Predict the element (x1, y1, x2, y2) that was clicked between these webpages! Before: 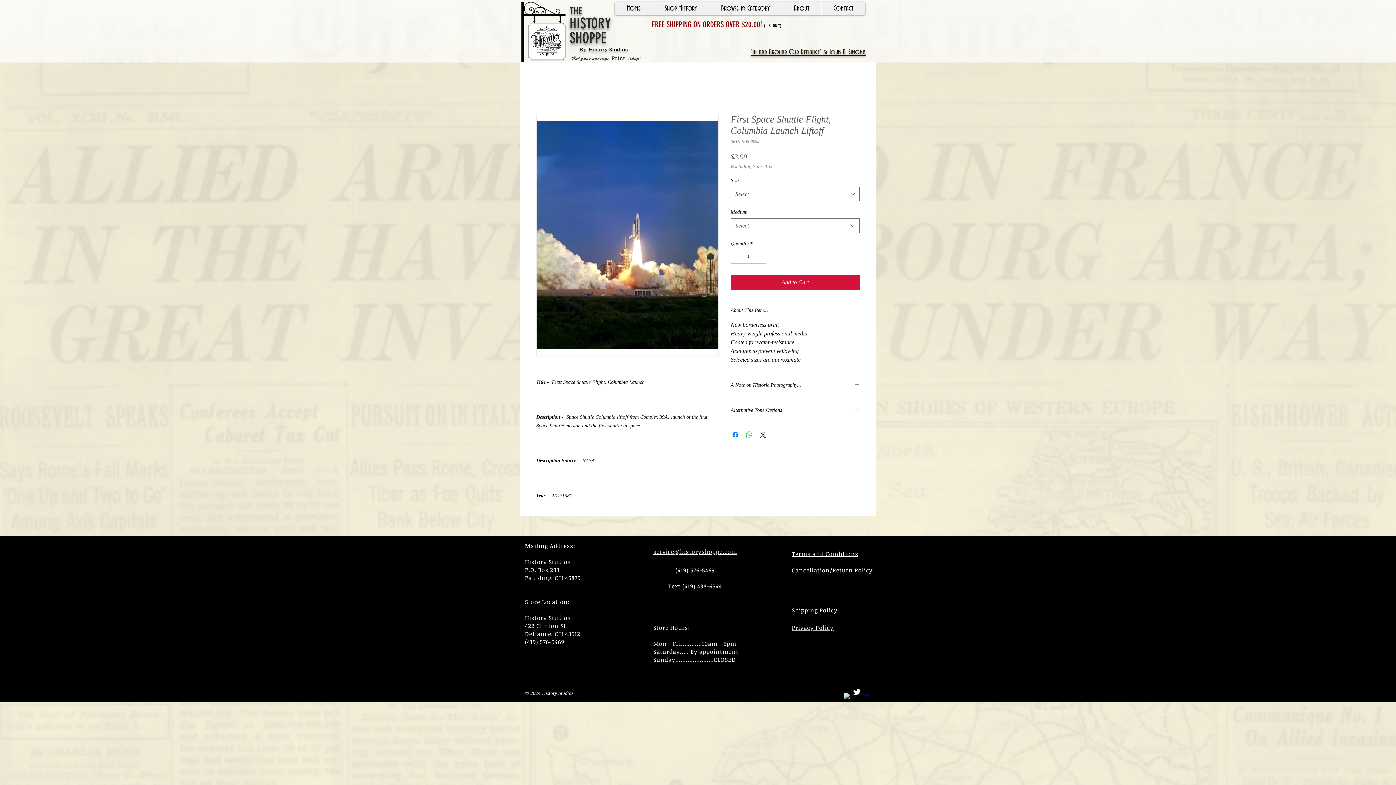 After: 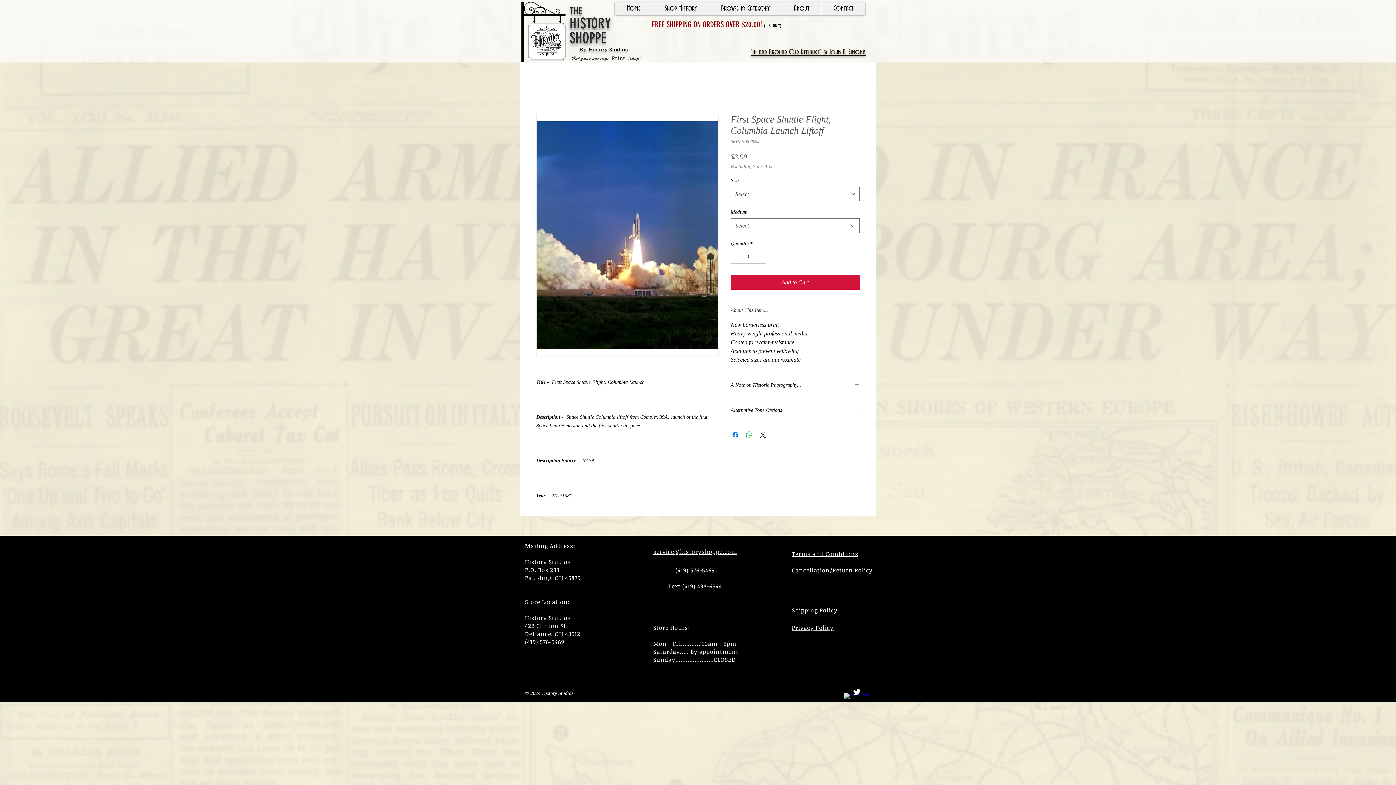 Action: bbox: (730, 307, 860, 314) label: About This Item...